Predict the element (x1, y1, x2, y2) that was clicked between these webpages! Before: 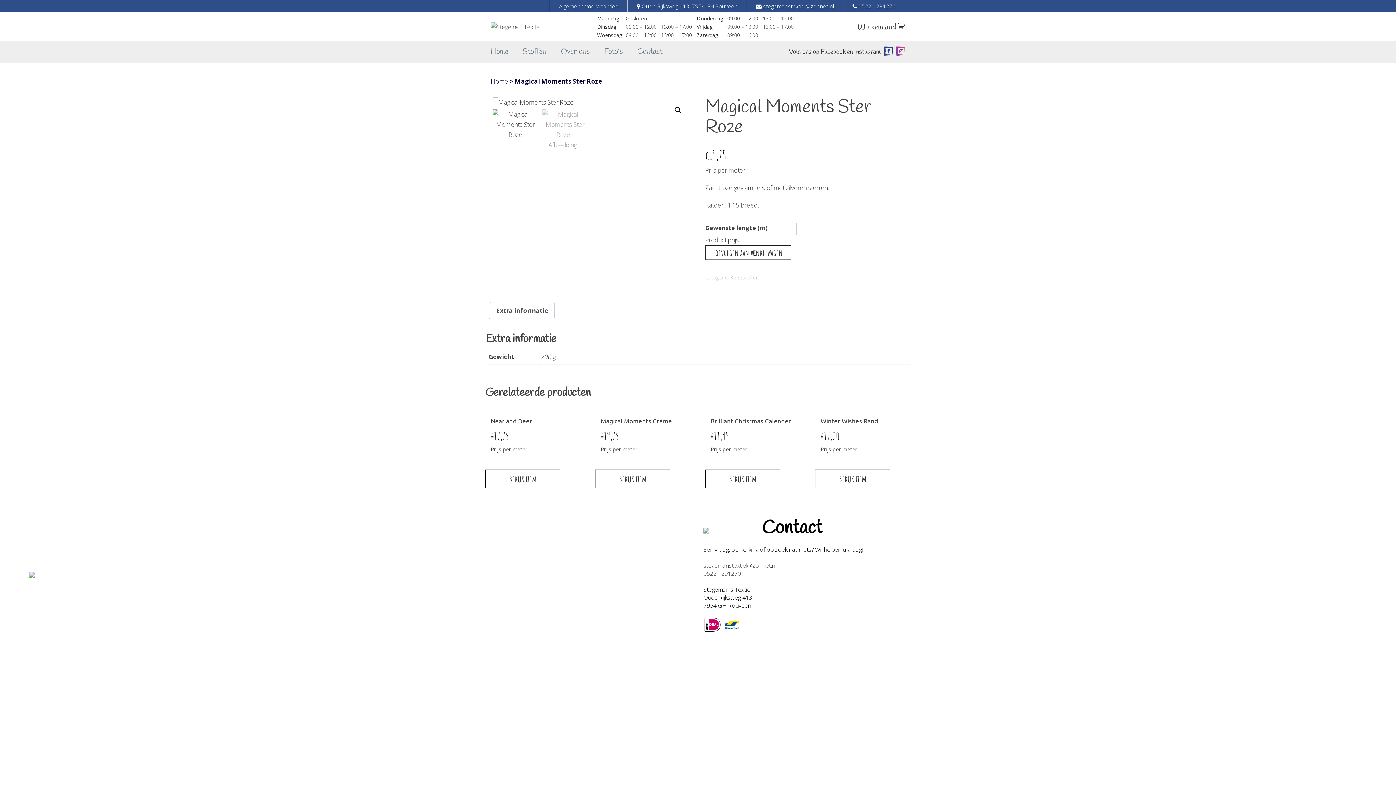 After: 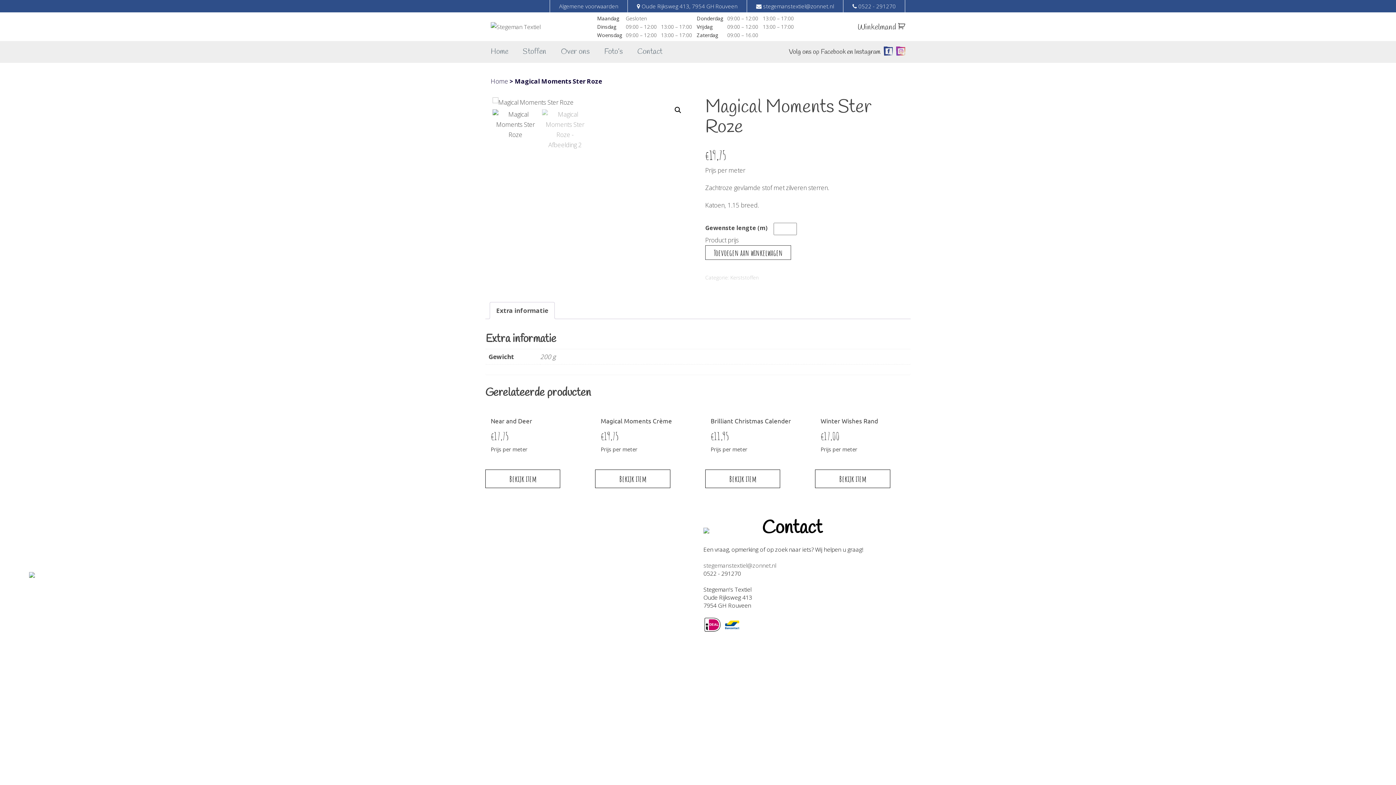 Action: bbox: (703, 569, 741, 577) label: 0522 - 291270